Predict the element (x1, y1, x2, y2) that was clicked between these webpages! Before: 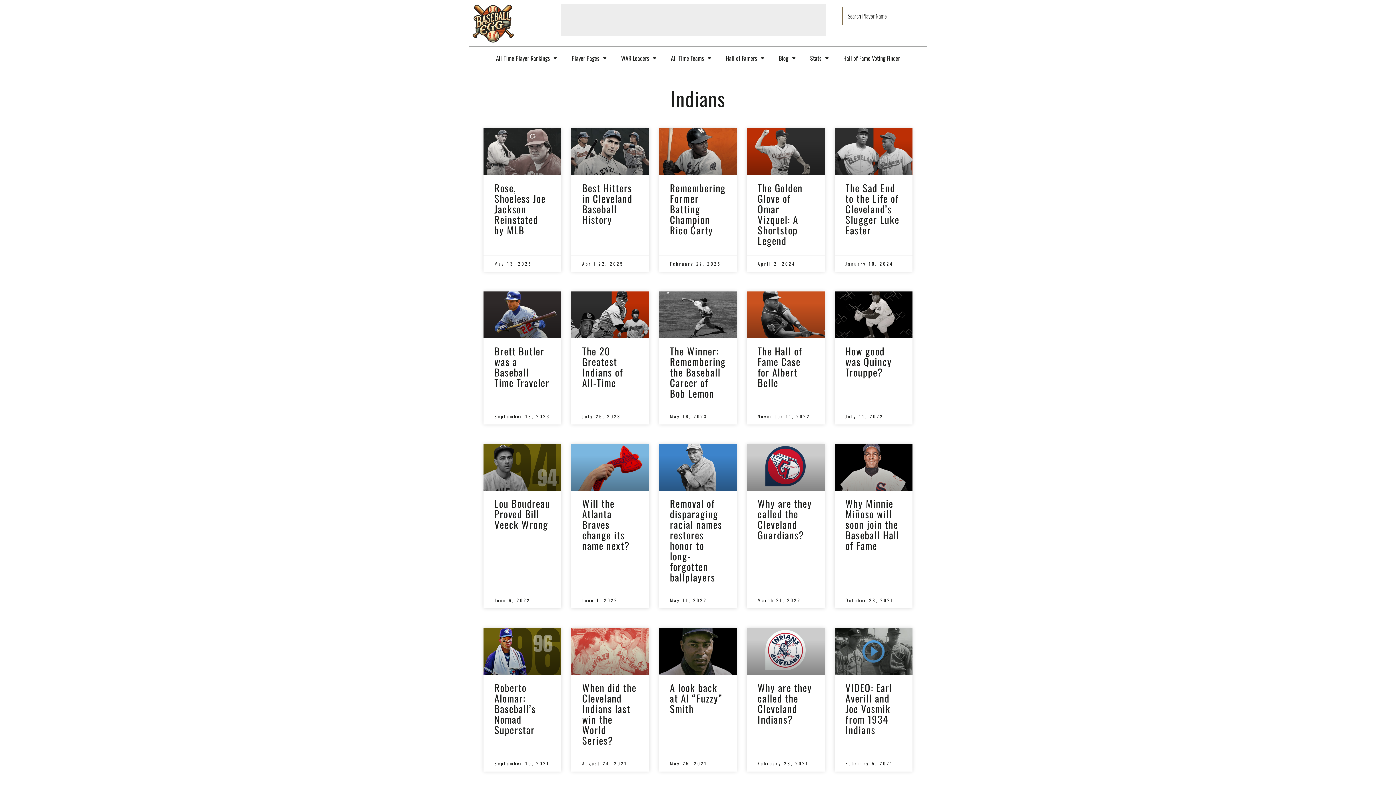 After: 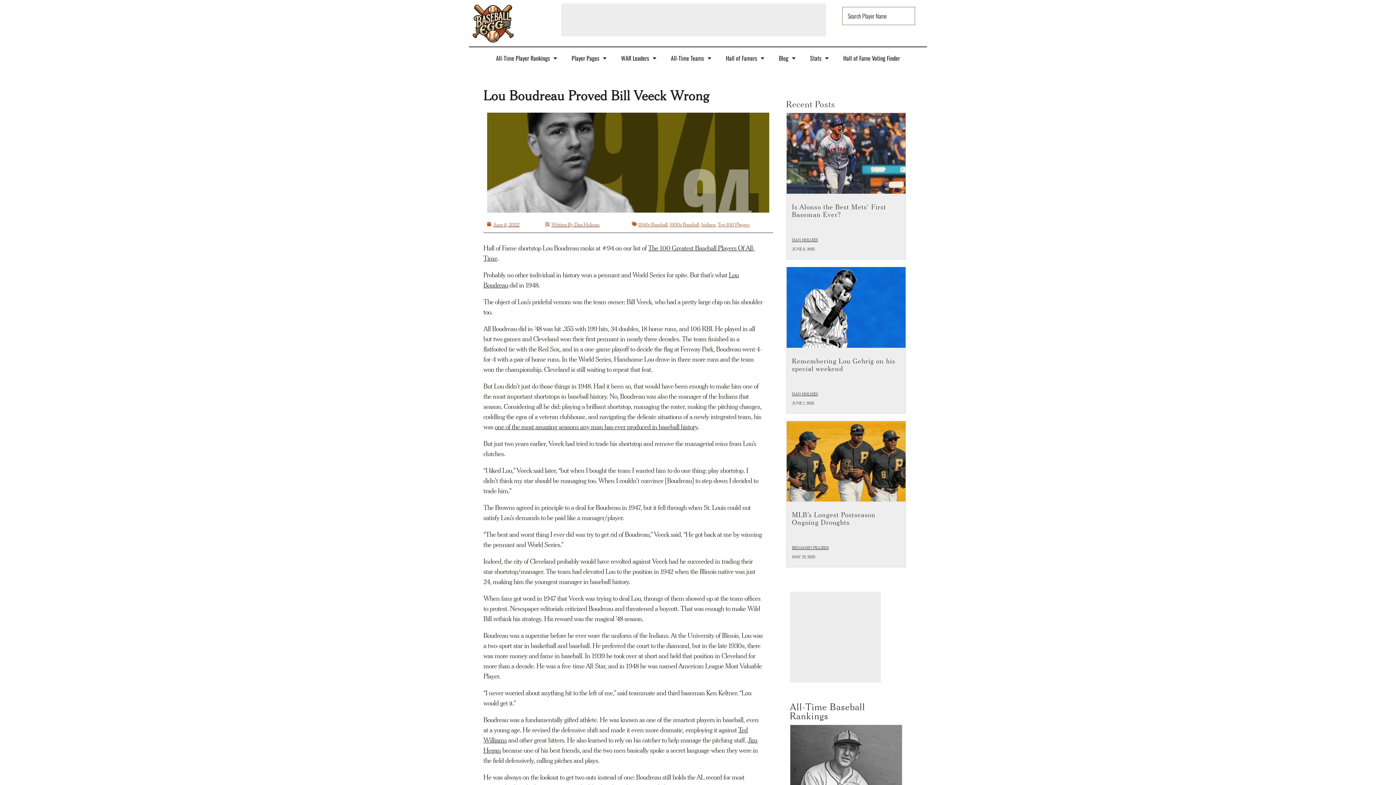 Action: bbox: (494, 496, 550, 532) label: Lou Boudreau Proved Bill Veeck Wrong